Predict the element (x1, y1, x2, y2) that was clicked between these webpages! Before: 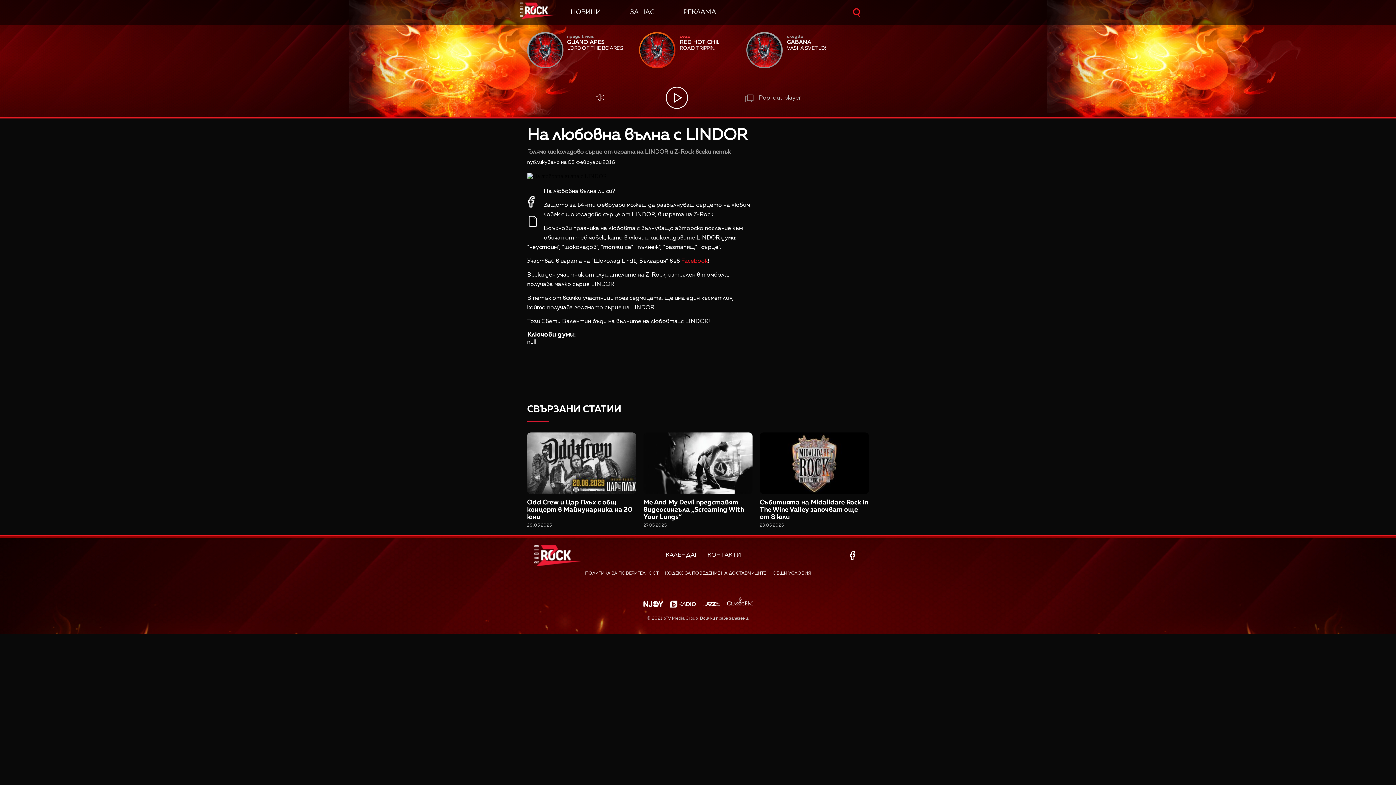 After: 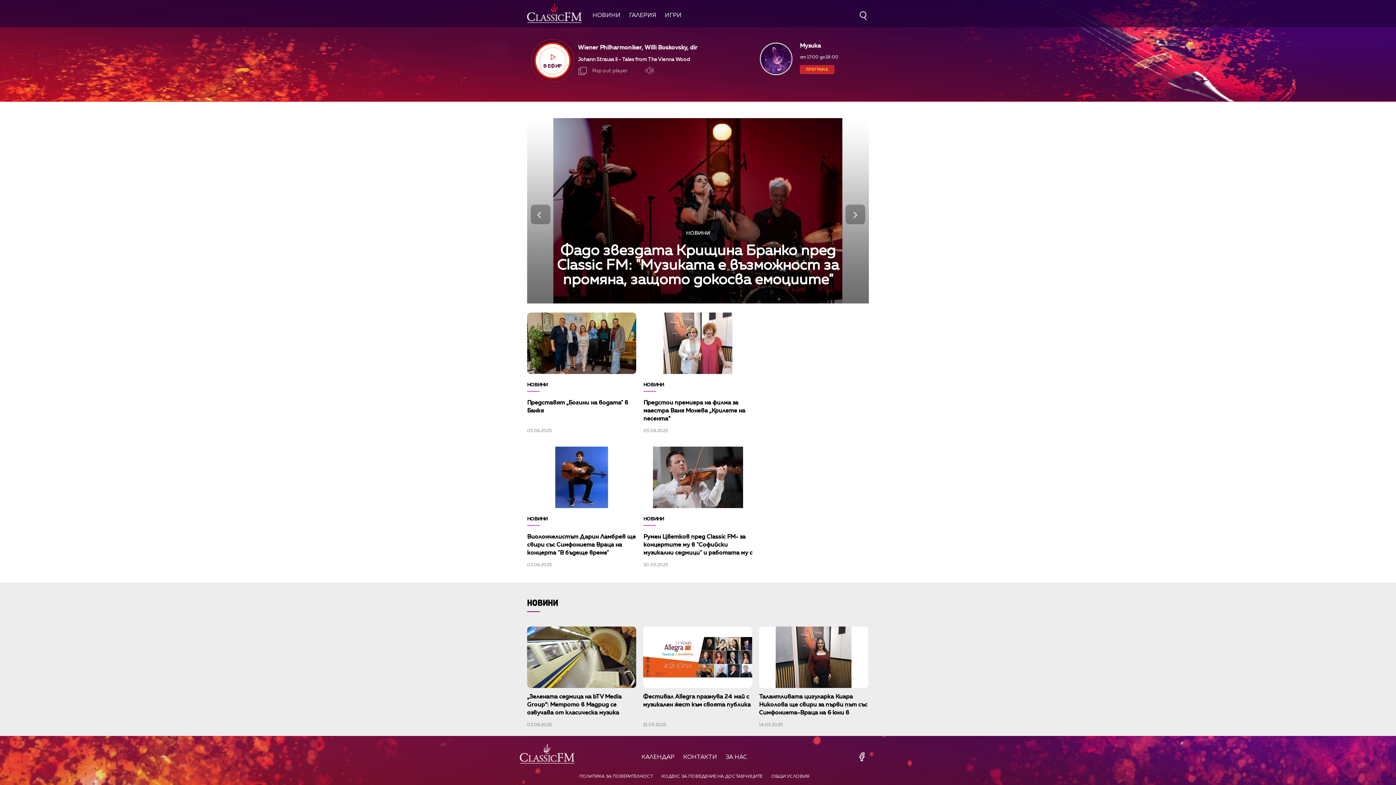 Action: bbox: (726, 597, 753, 609)